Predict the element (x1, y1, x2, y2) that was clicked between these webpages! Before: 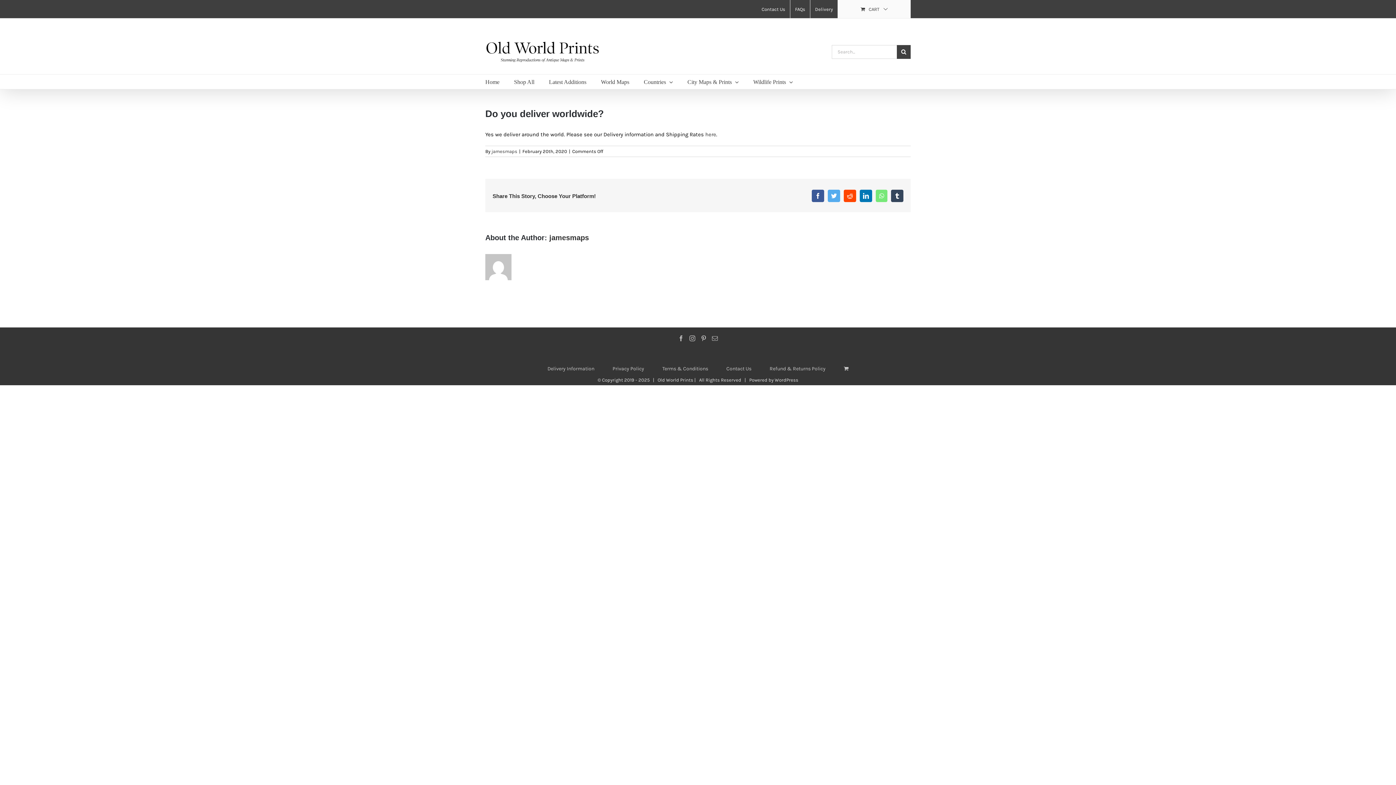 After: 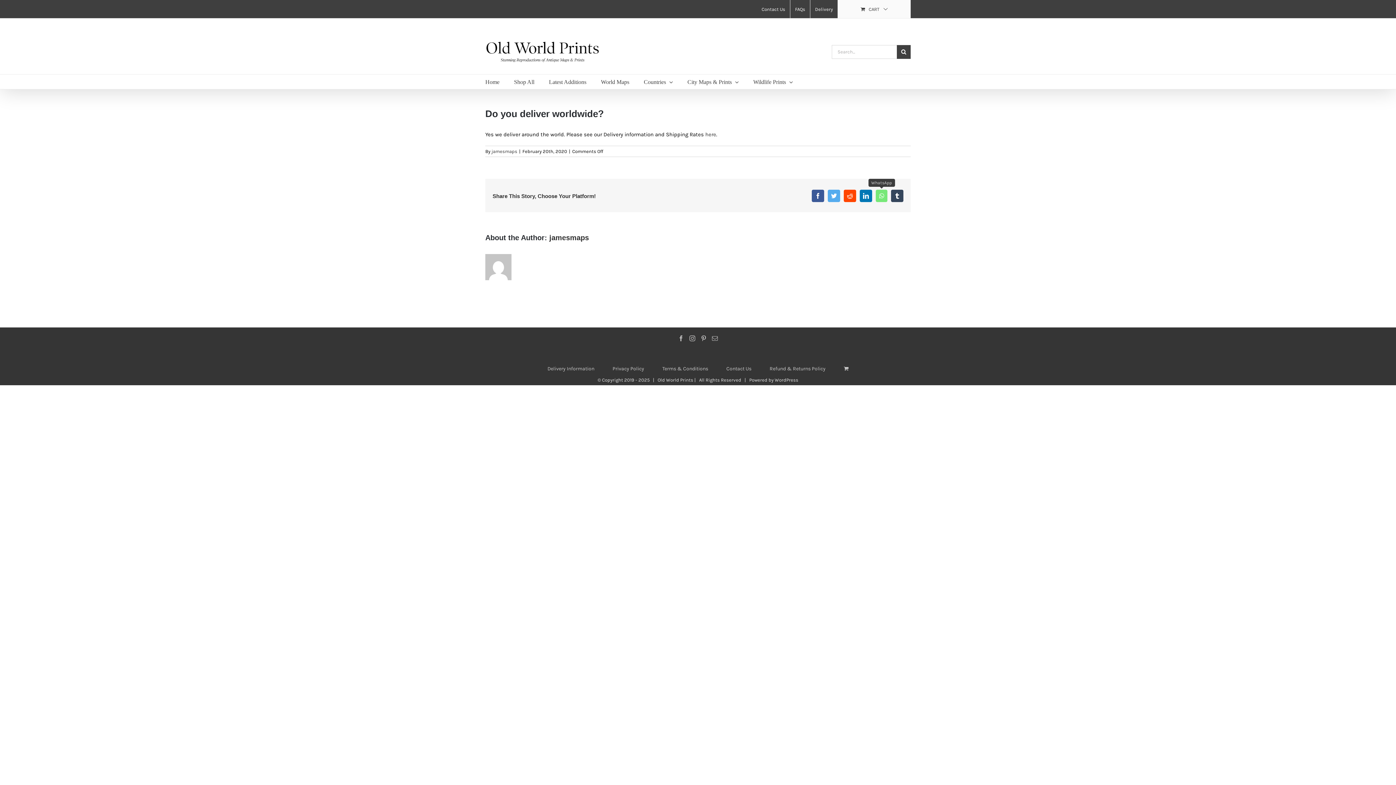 Action: bbox: (876, 189, 887, 202) label: WhatsApp